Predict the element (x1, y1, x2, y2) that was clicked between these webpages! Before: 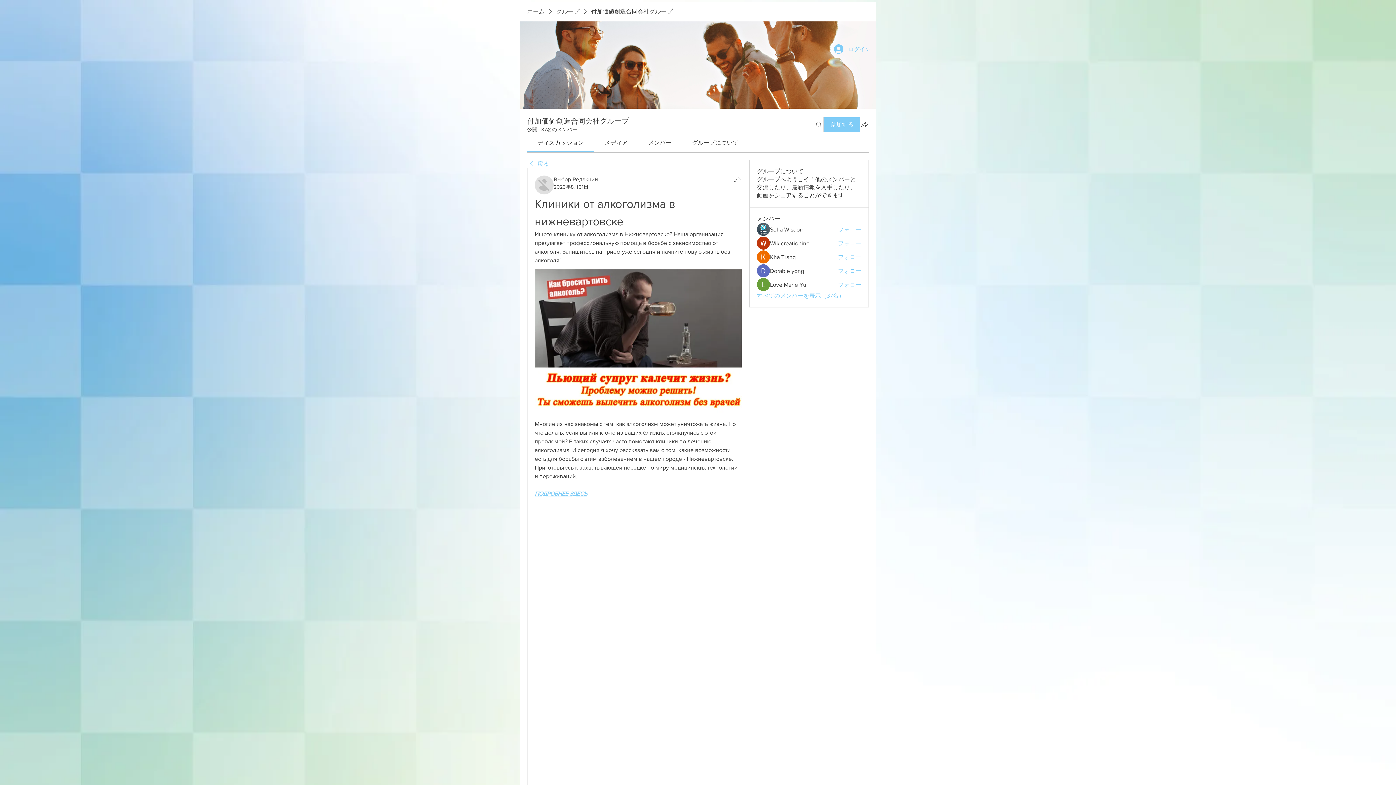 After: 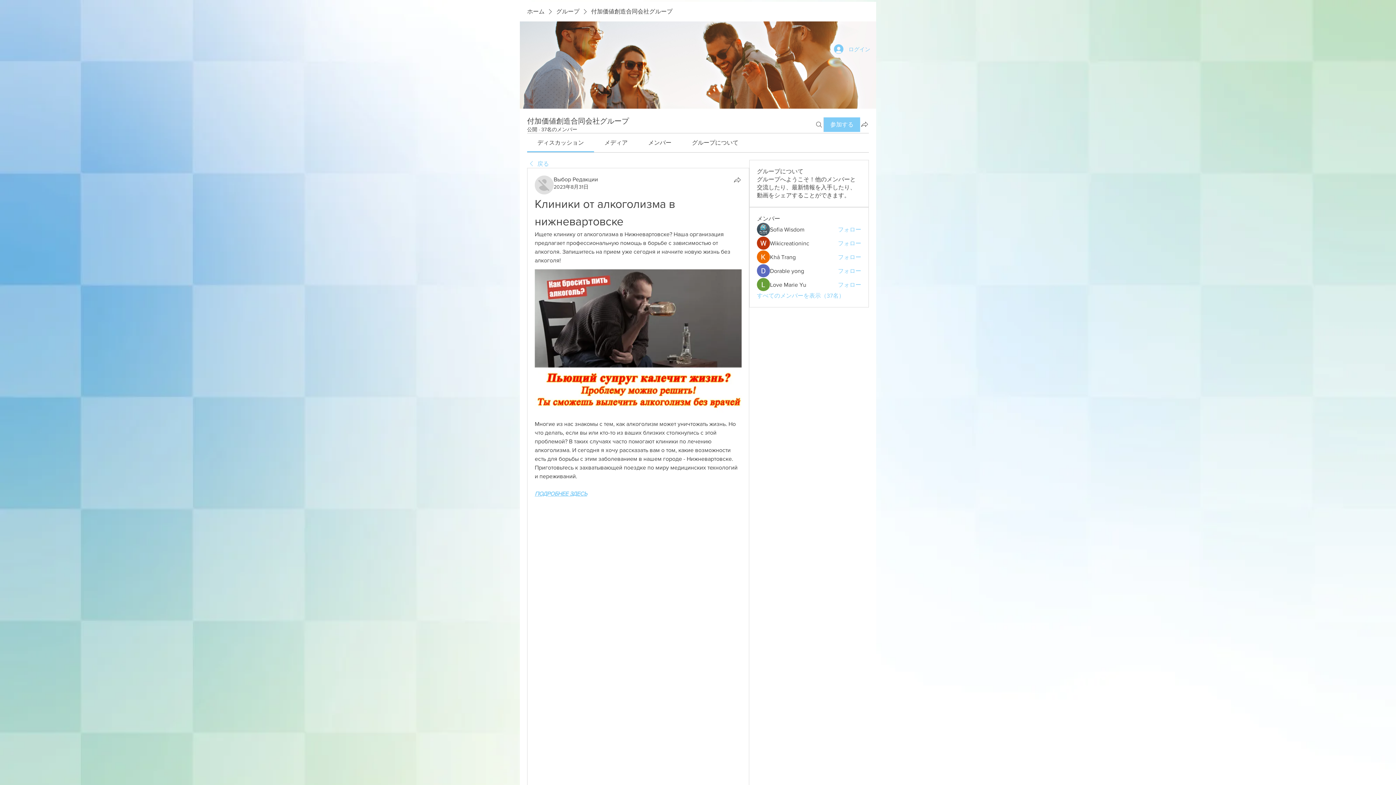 Action: label: メディア bbox: (604, 139, 627, 145)